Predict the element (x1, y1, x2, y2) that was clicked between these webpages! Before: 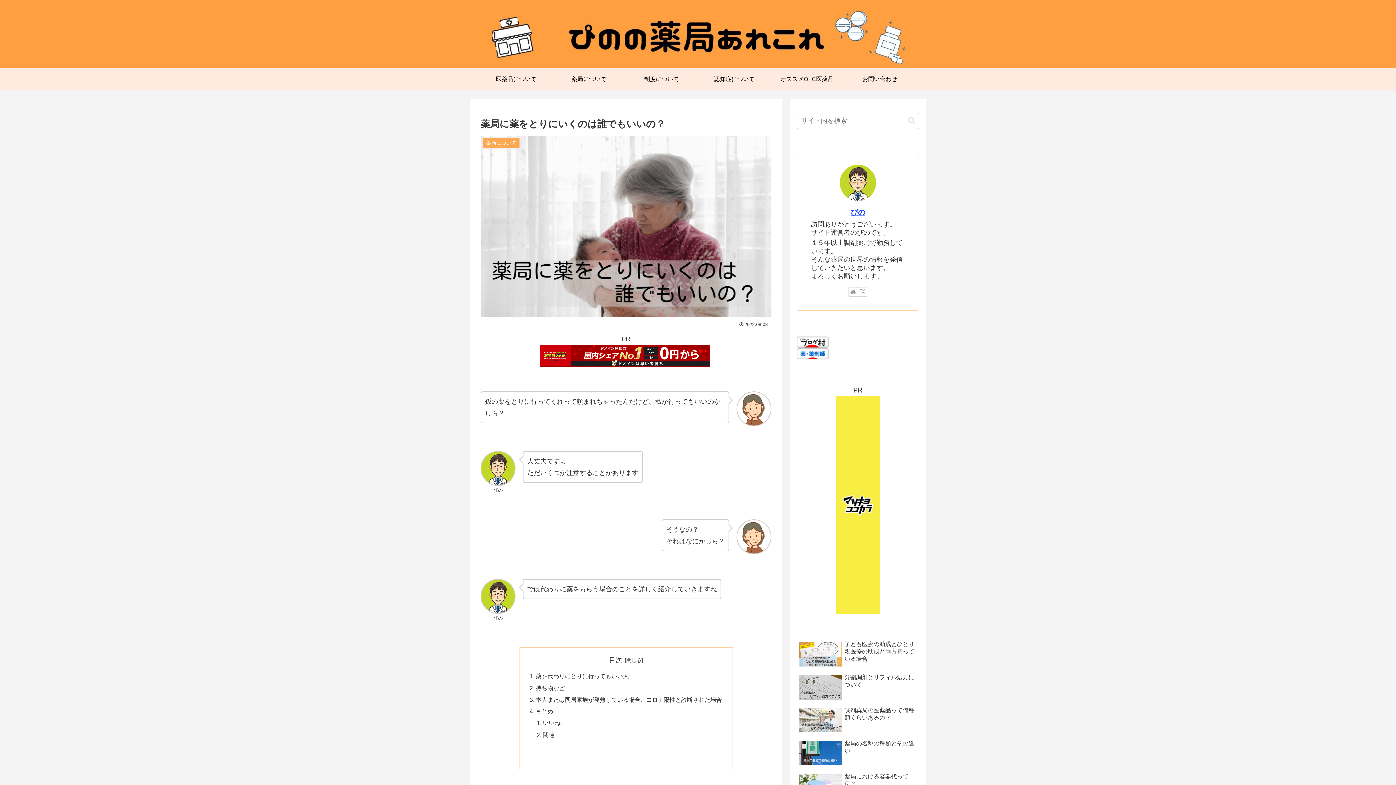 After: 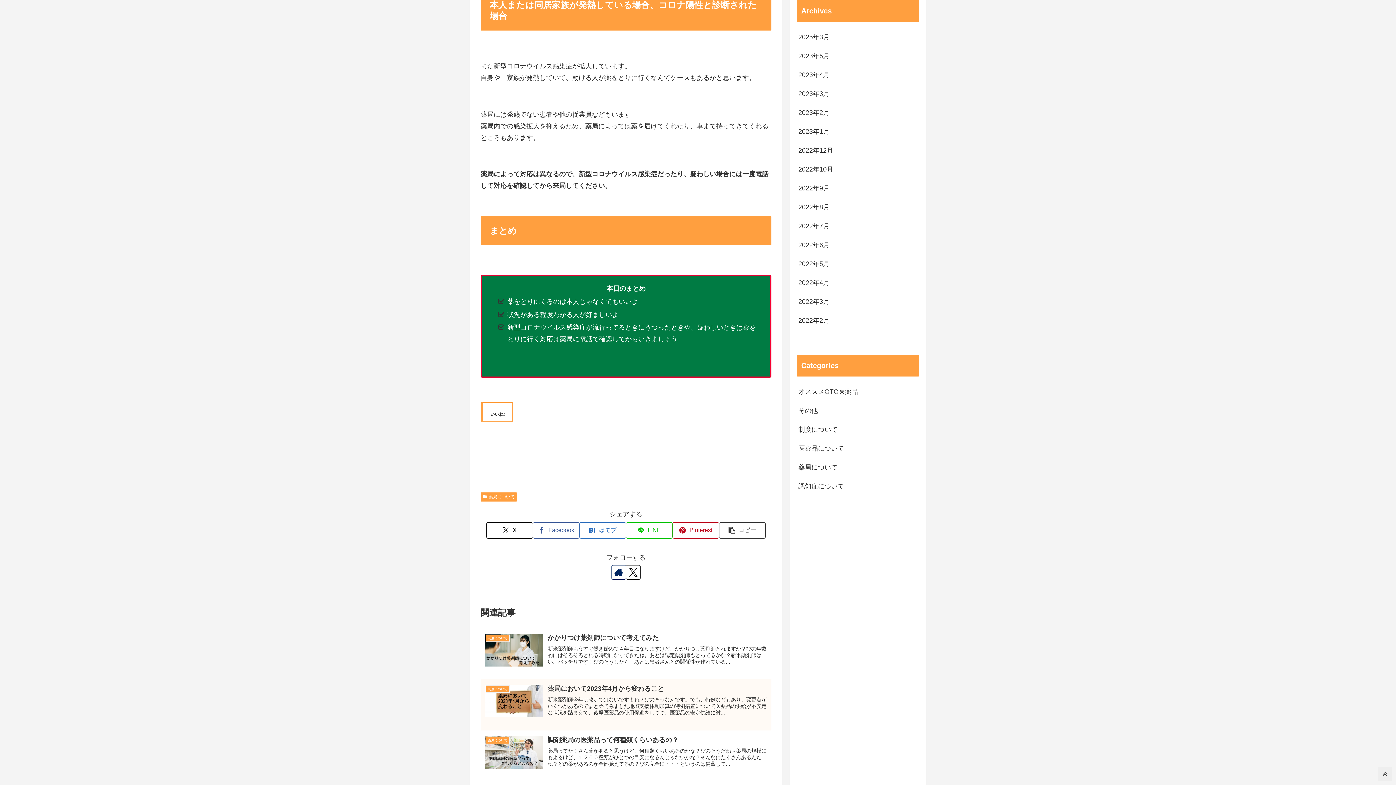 Action: label: 本人または同居家族が発熱している場合、コロナ陽性と診断された場合 bbox: (535, 696, 722, 703)